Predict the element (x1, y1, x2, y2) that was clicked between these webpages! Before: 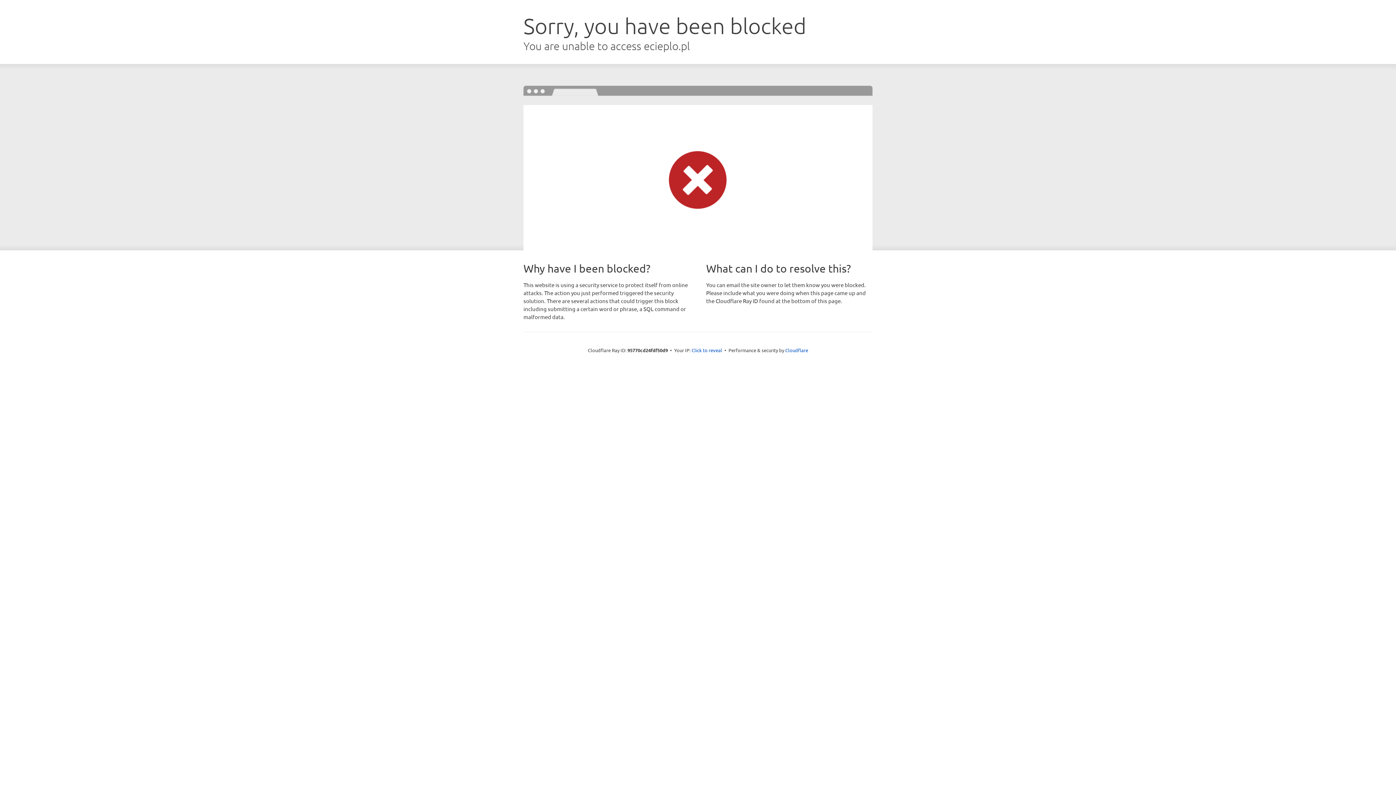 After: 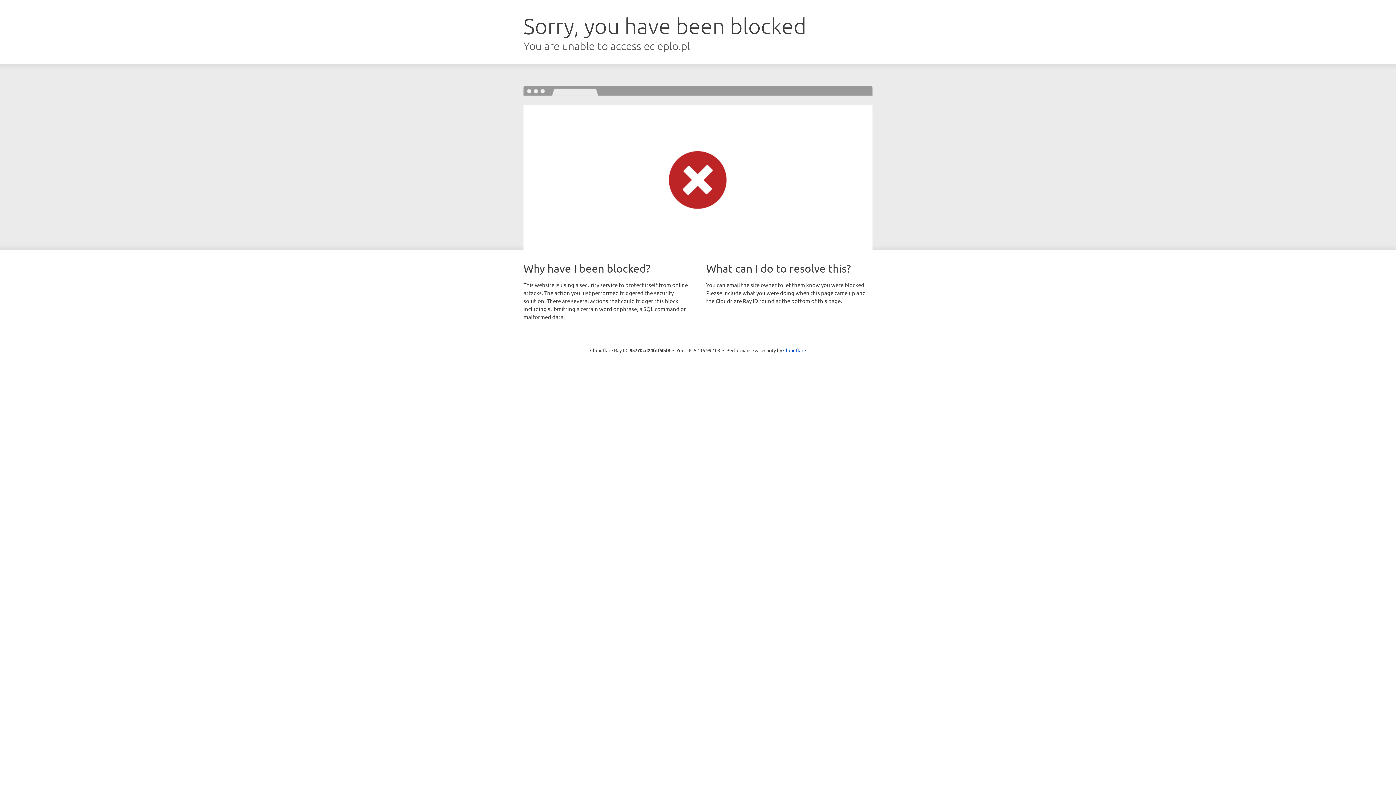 Action: bbox: (691, 346, 722, 353) label: Click to reveal